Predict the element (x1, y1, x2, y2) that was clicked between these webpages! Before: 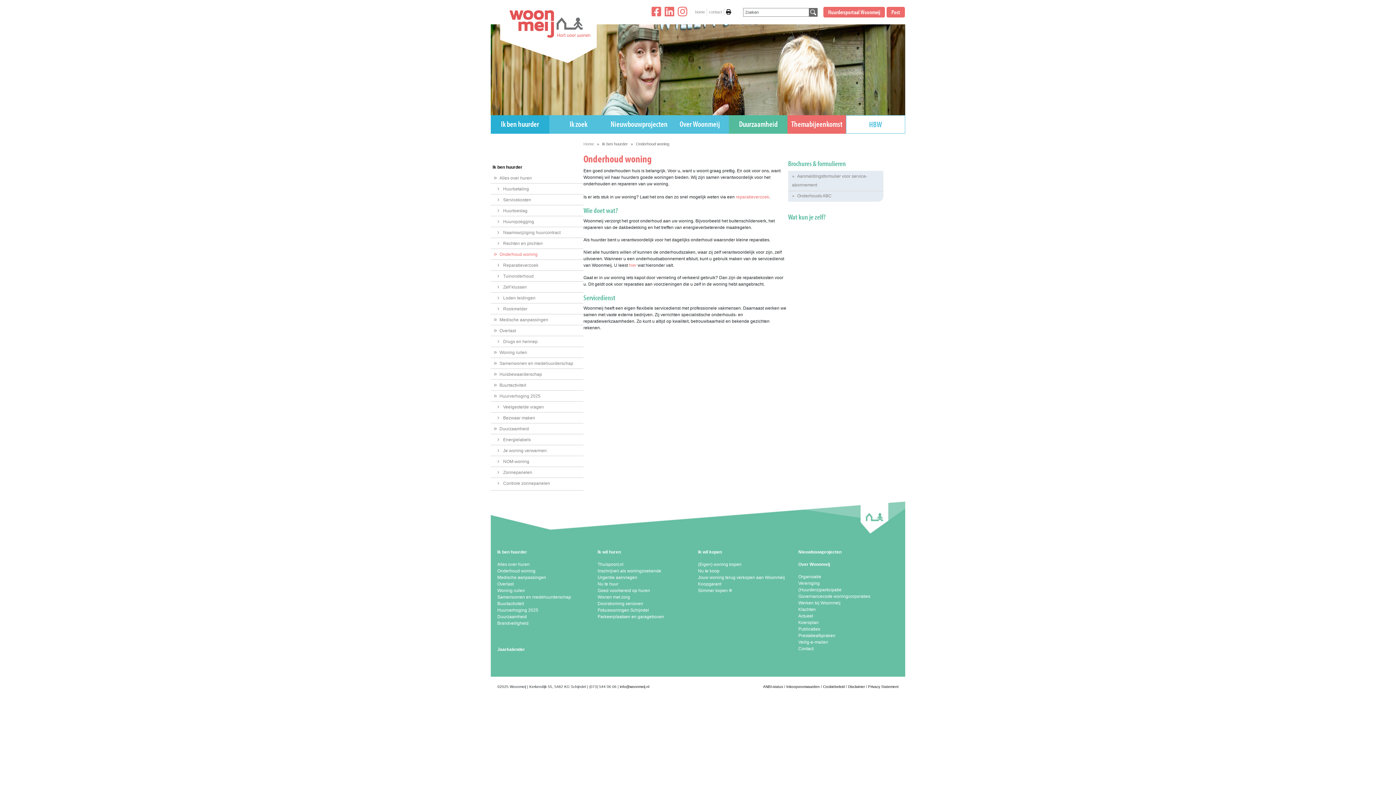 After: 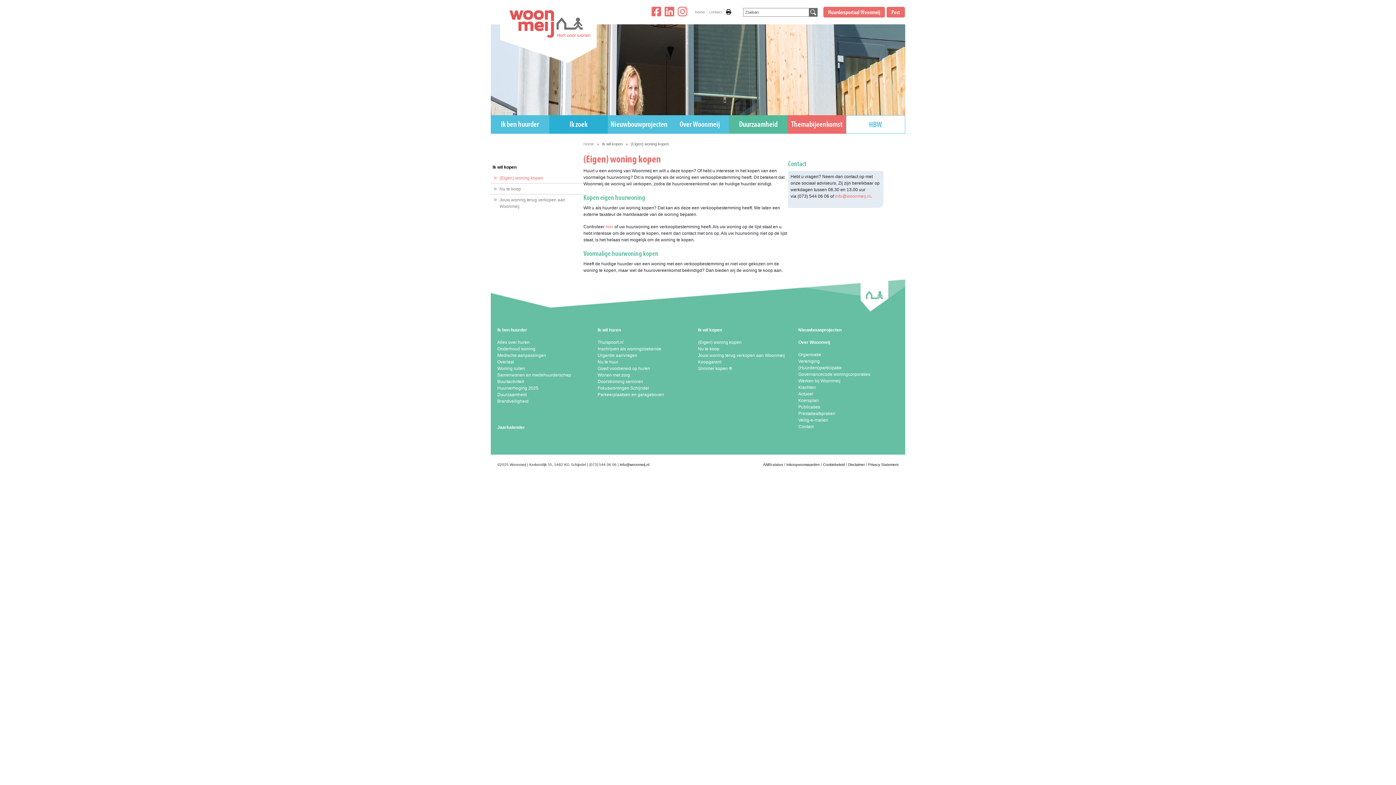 Action: label: (Eigen) woning kopen bbox: (698, 562, 741, 567)